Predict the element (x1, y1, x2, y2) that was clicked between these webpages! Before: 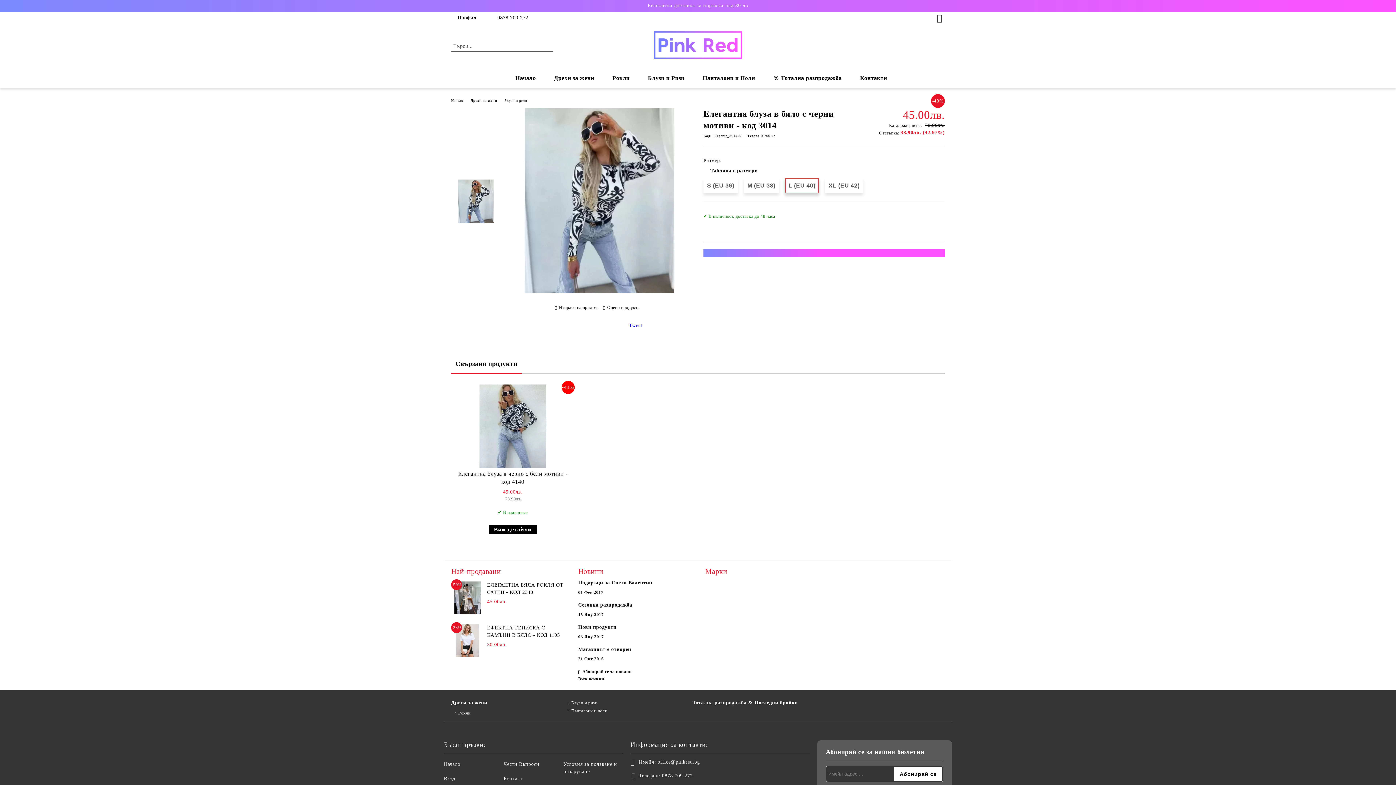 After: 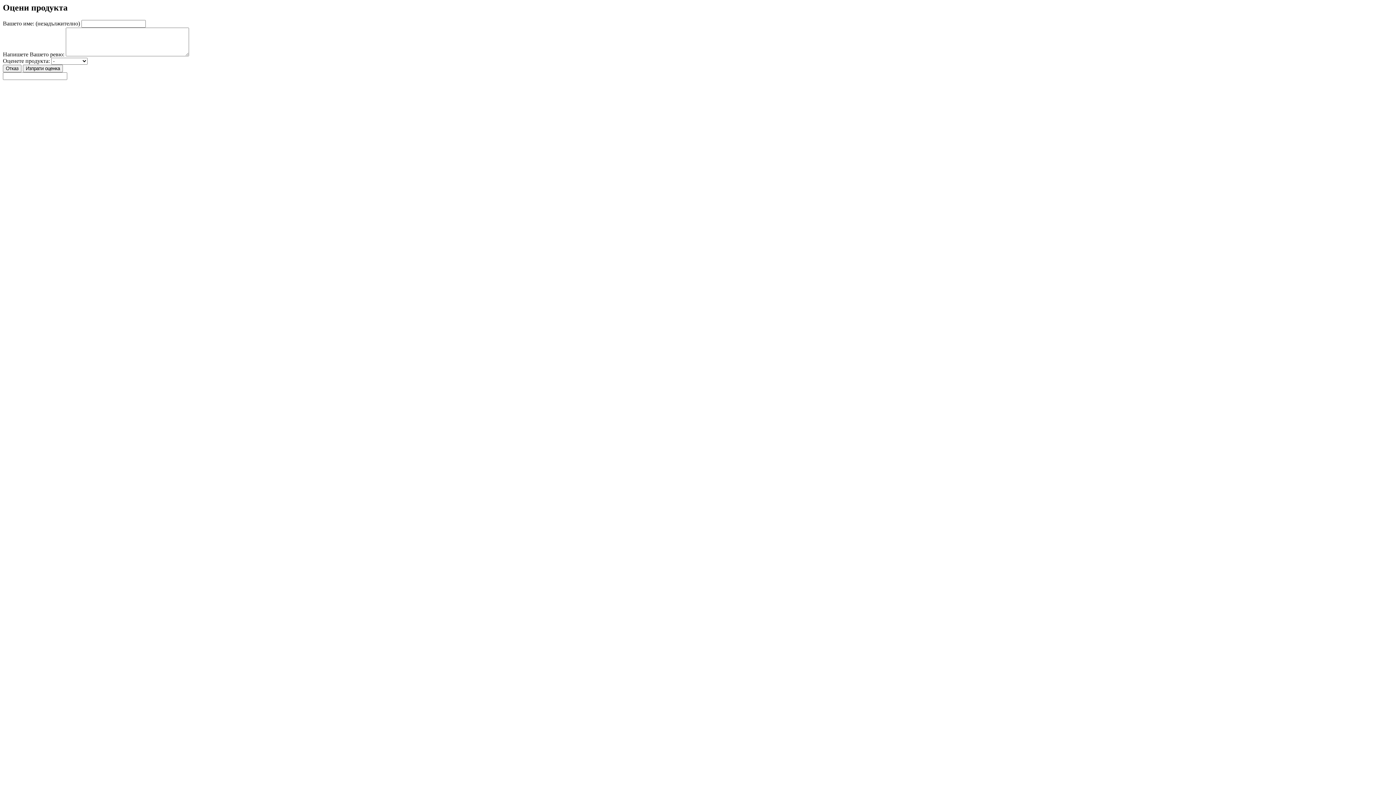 Action: label: Оцени продукта bbox: (603, 304, 639, 310)